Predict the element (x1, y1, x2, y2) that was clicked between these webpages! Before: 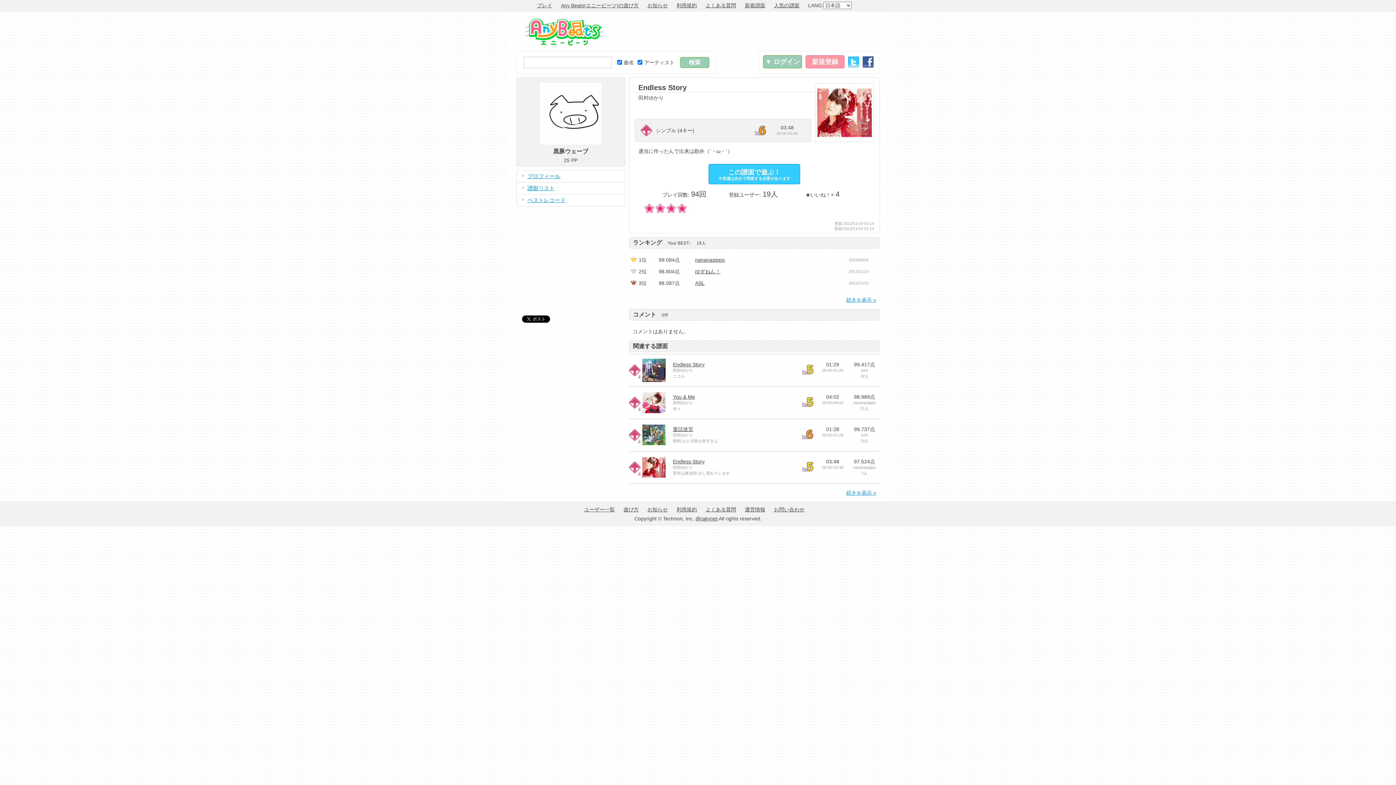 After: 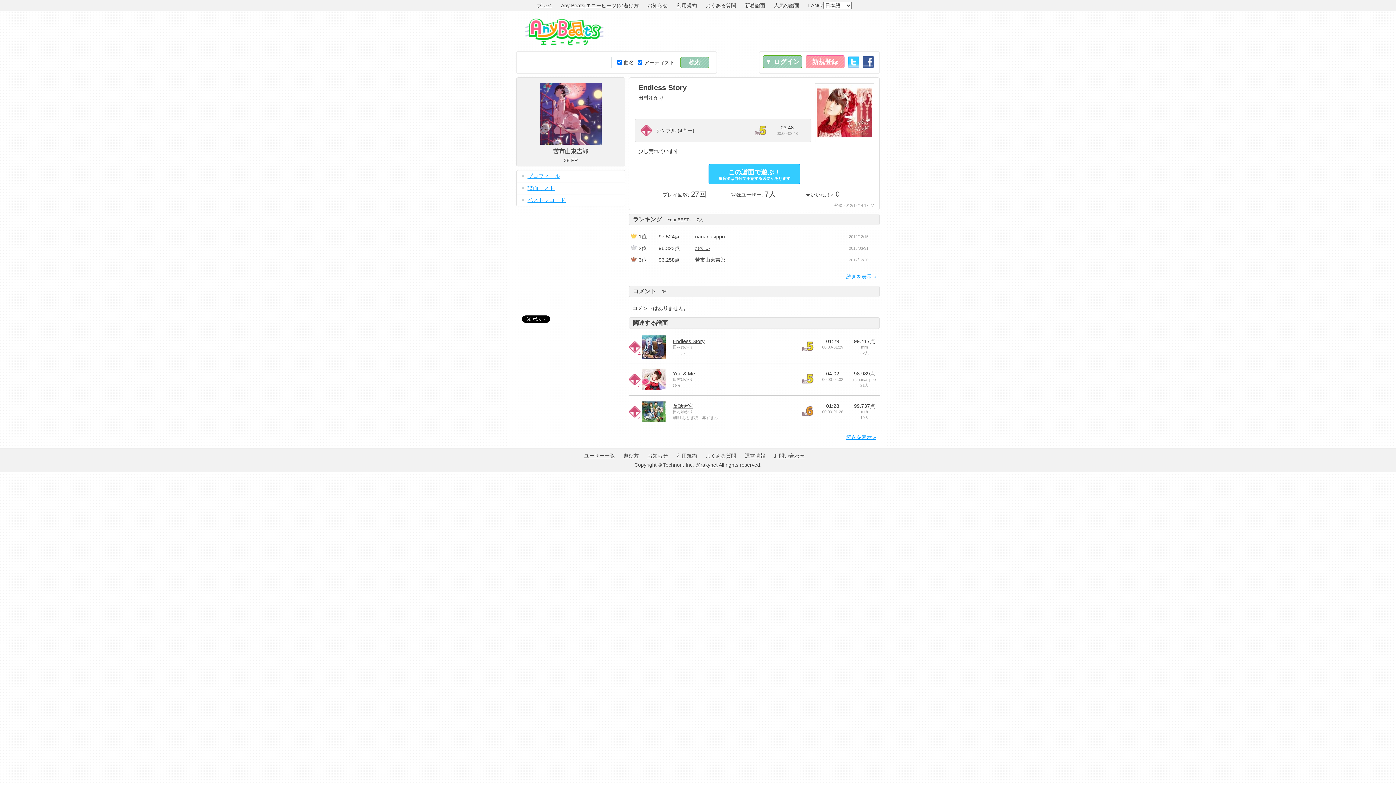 Action: label: Endless Story bbox: (673, 458, 704, 464)